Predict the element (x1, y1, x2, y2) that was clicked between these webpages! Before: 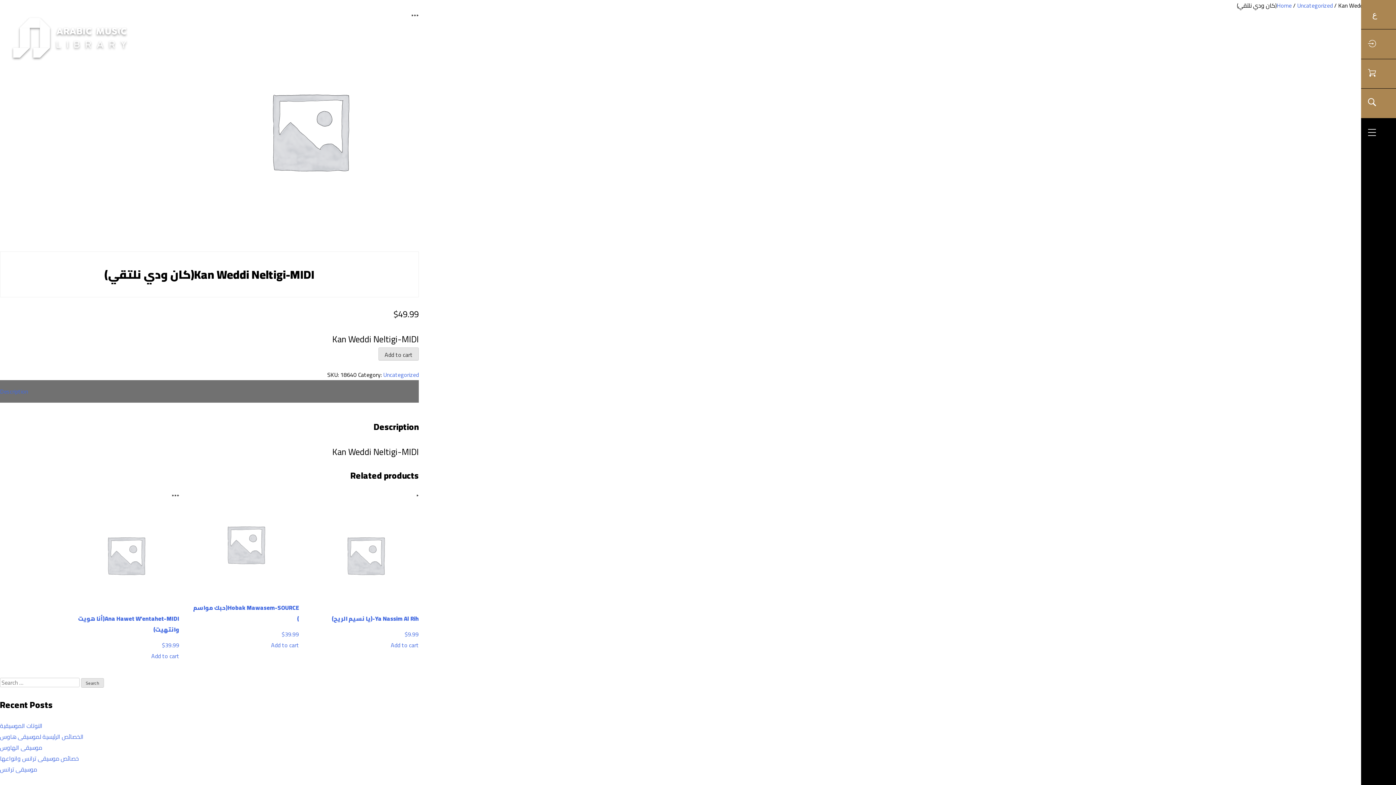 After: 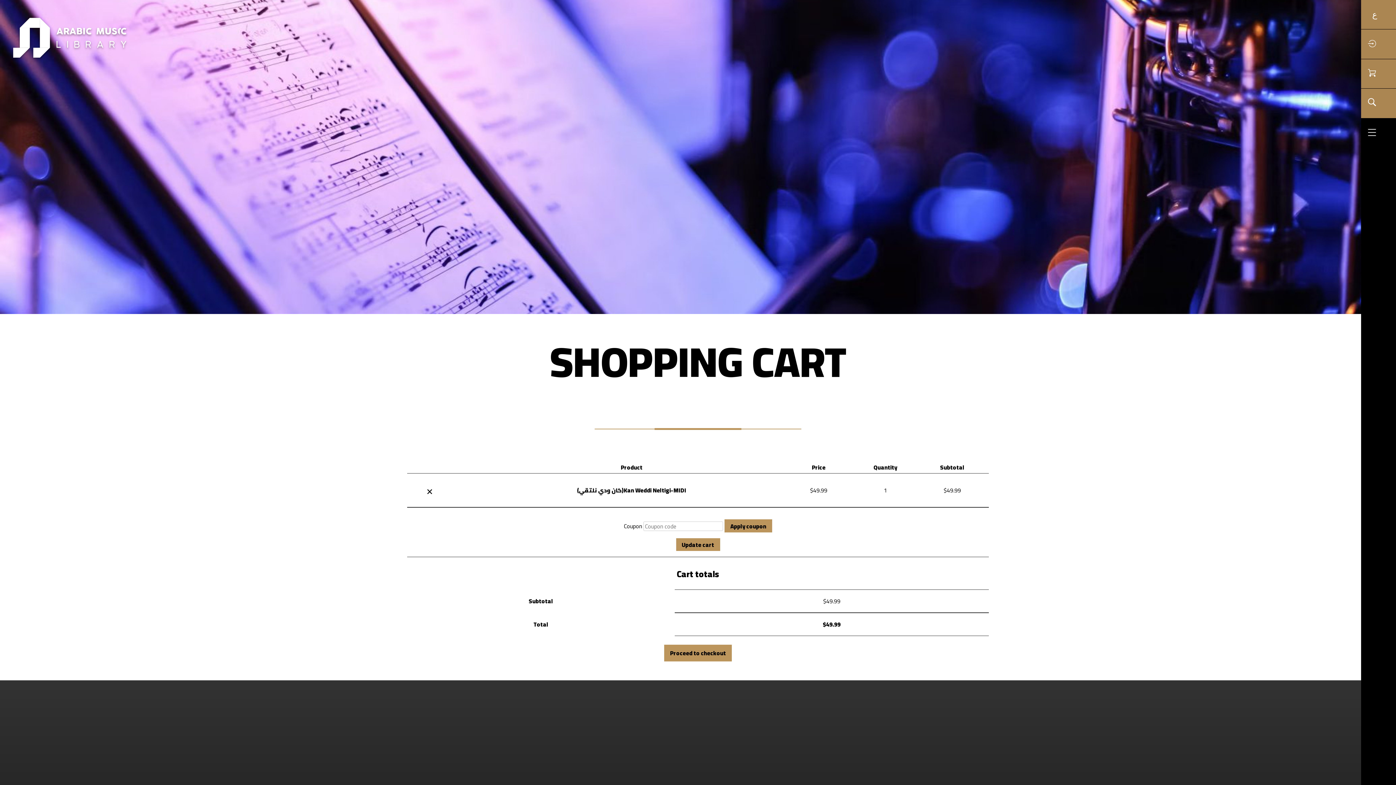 Action: bbox: (378, 347, 418, 360) label: Add to cart